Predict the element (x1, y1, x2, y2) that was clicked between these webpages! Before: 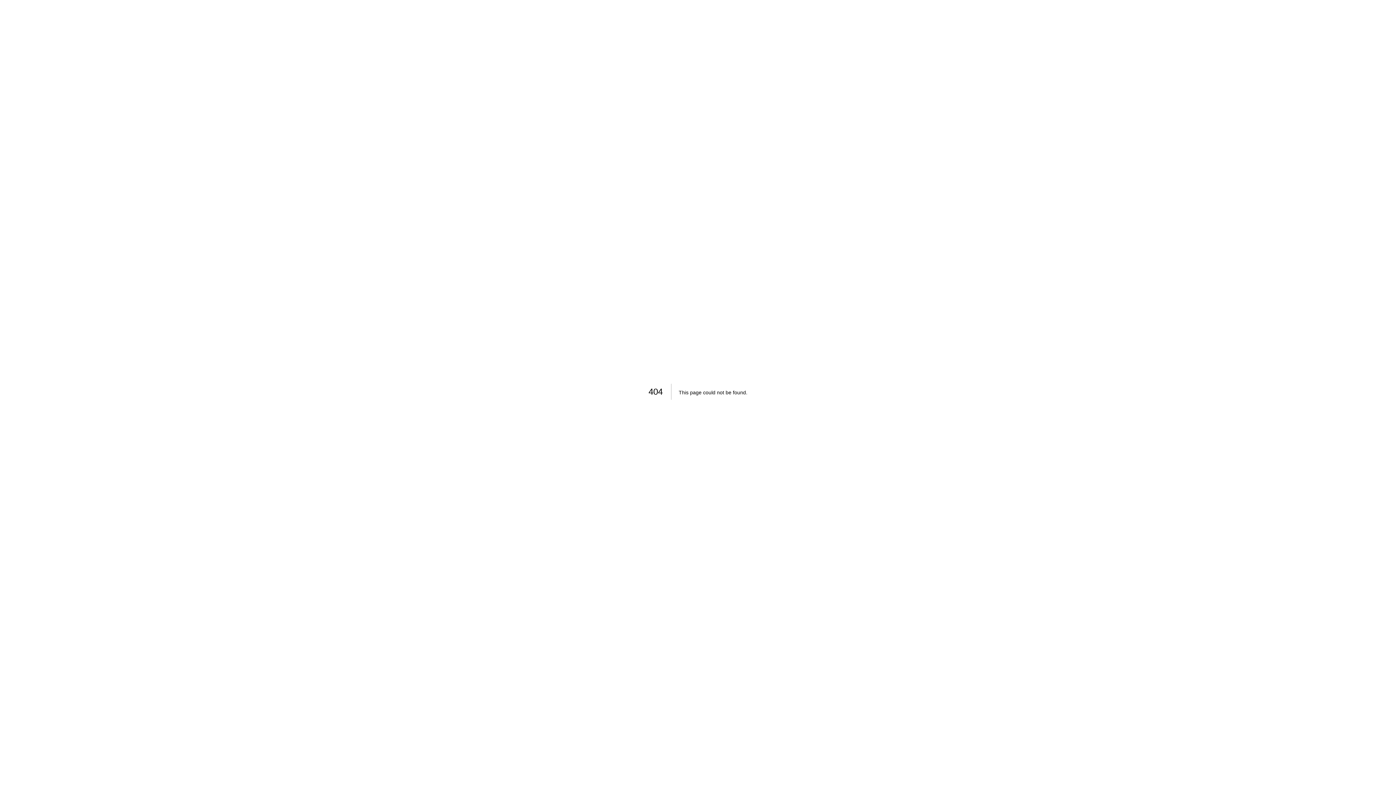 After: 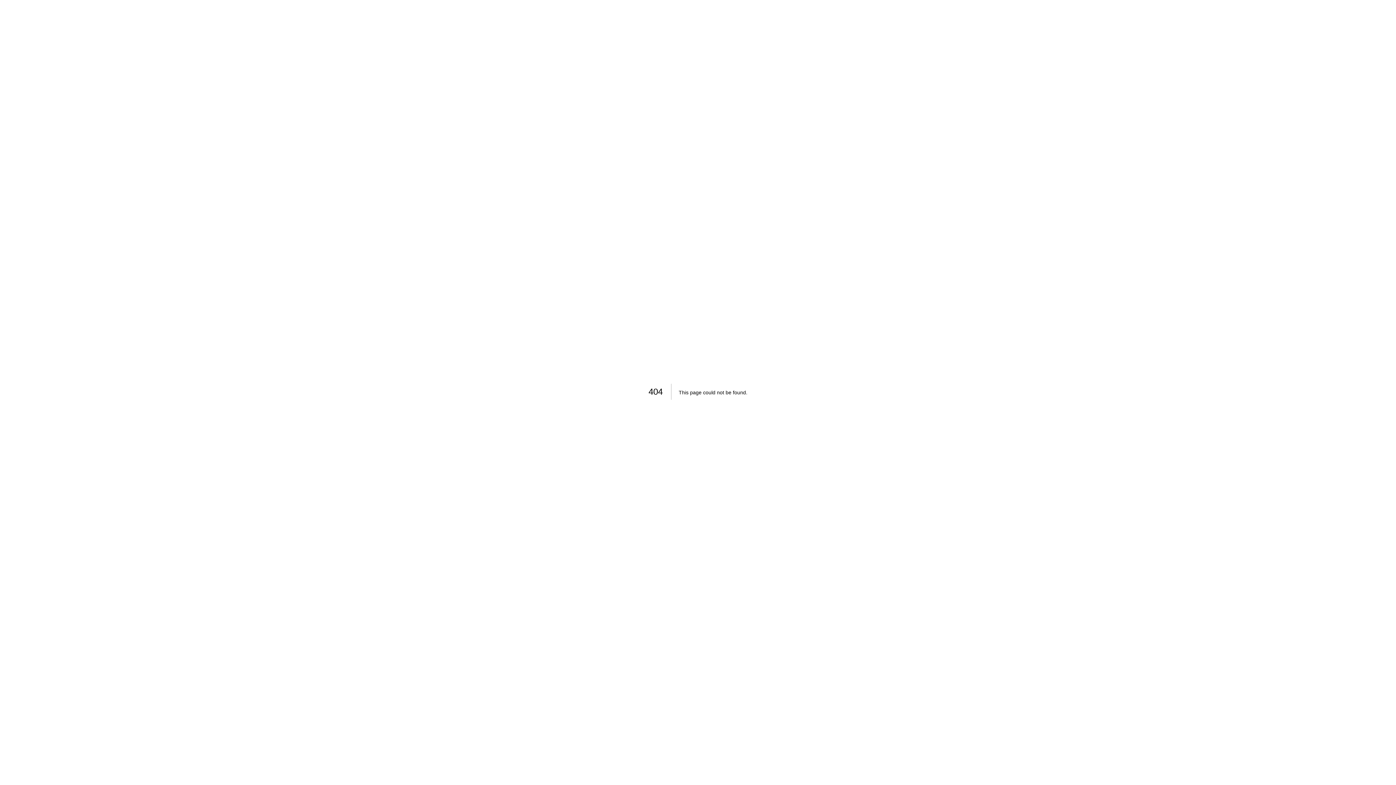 Action: label: LINKS bbox: (977, 11, 1003, 27)